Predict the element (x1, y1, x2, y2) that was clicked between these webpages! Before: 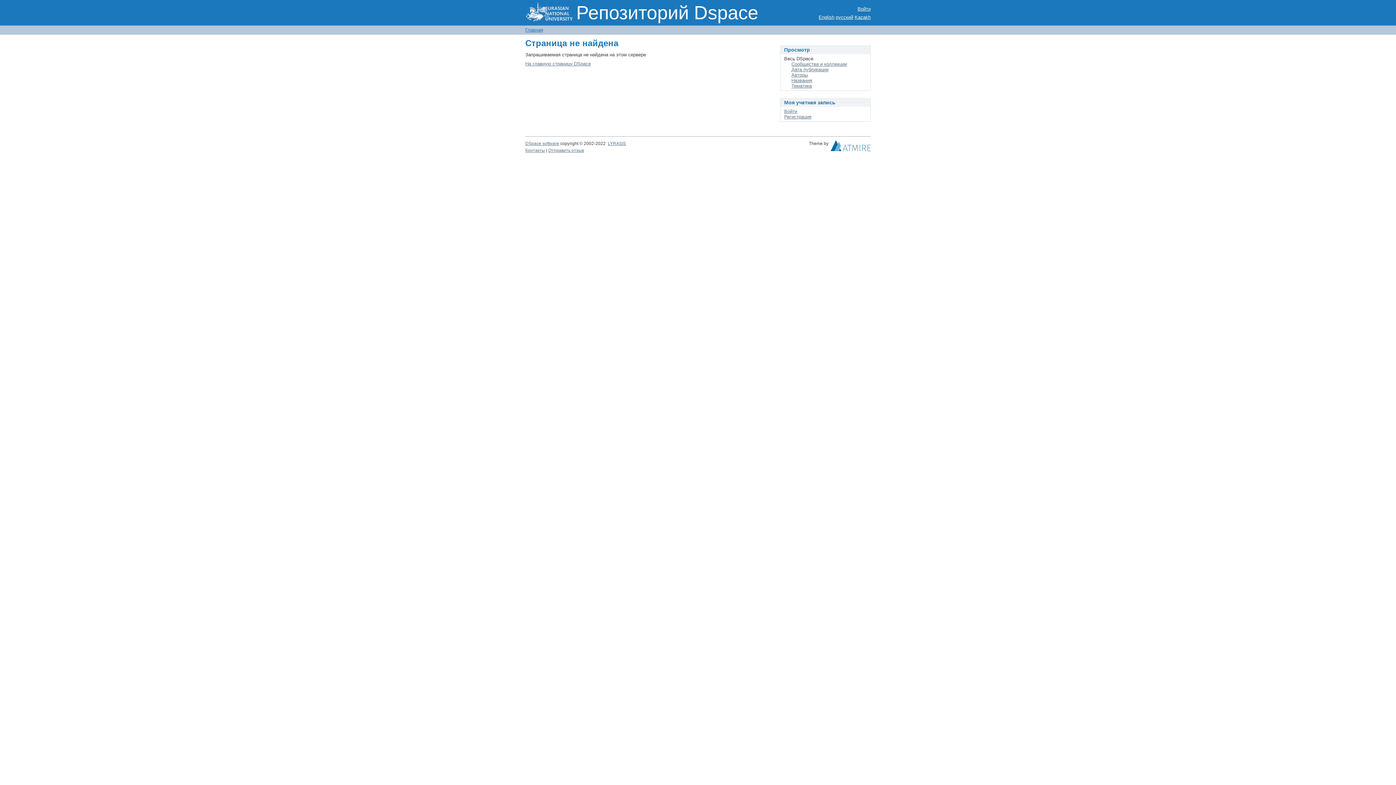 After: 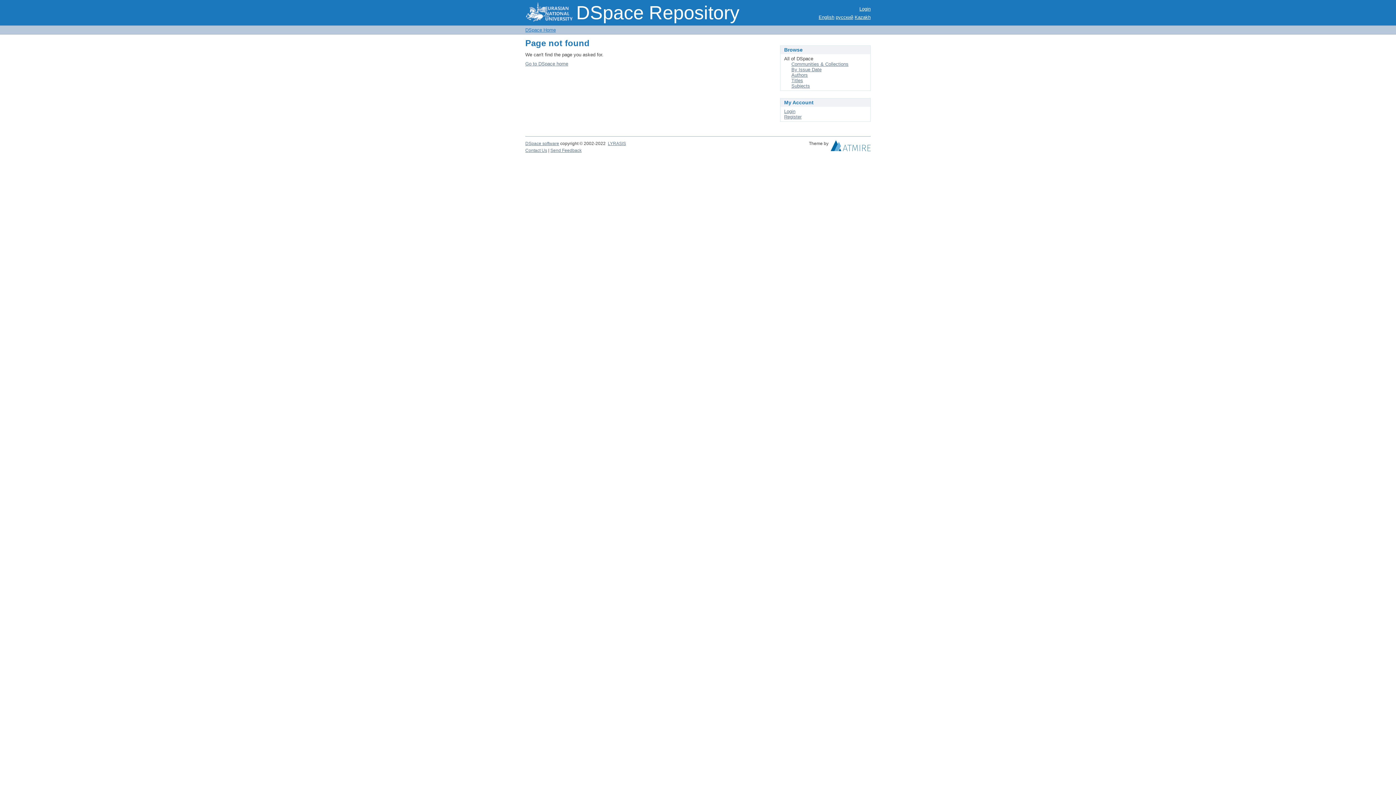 Action: bbox: (818, 14, 834, 20) label: English